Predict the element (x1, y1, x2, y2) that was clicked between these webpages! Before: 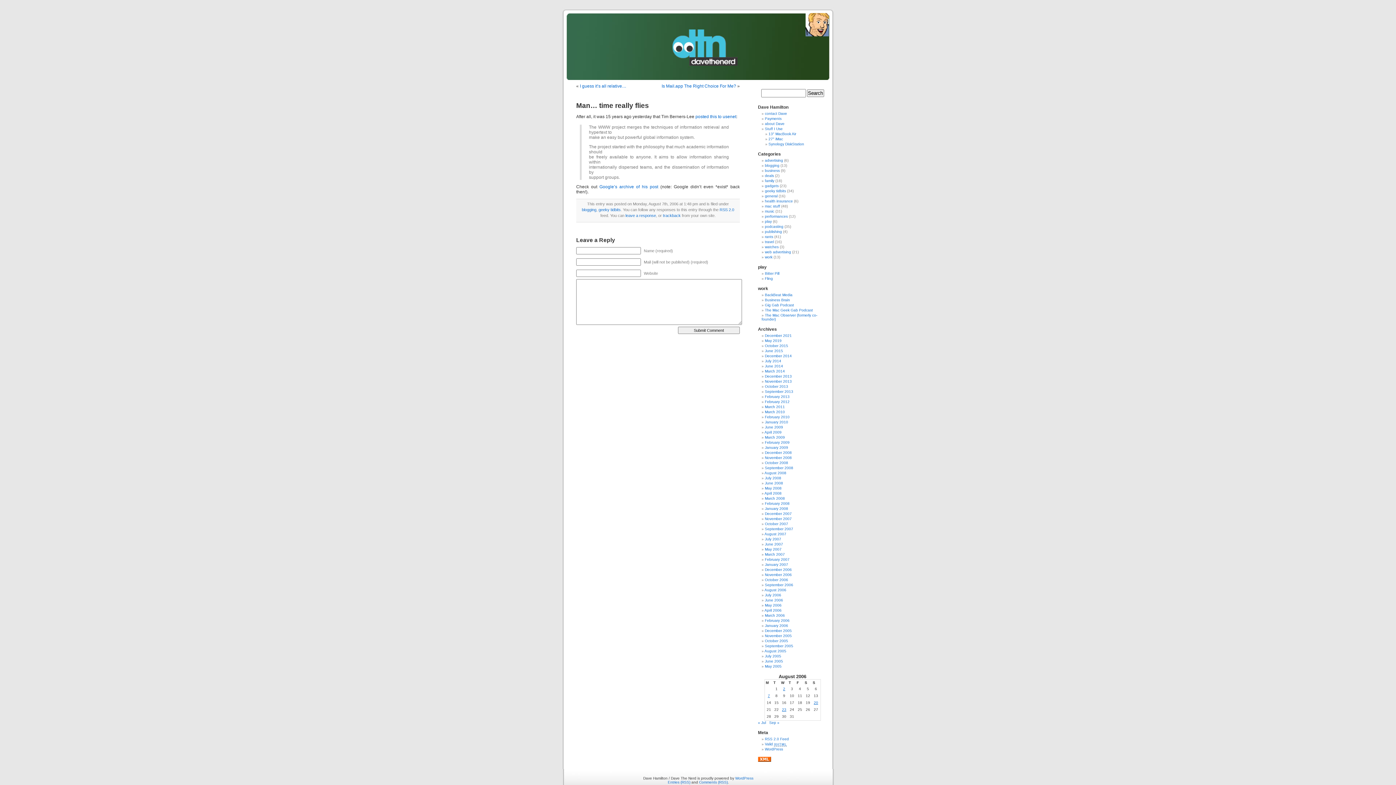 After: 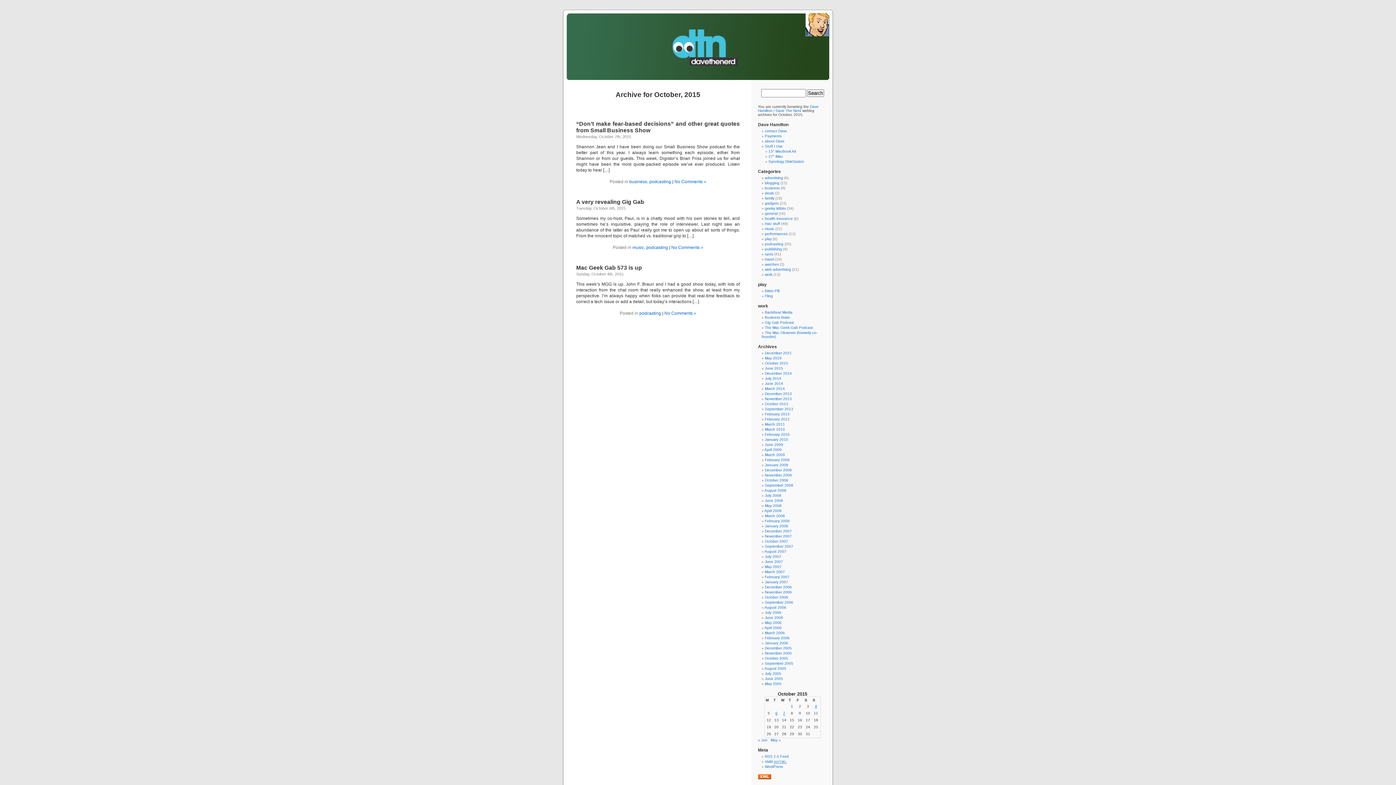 Action: label: October 2015 bbox: (765, 344, 788, 348)